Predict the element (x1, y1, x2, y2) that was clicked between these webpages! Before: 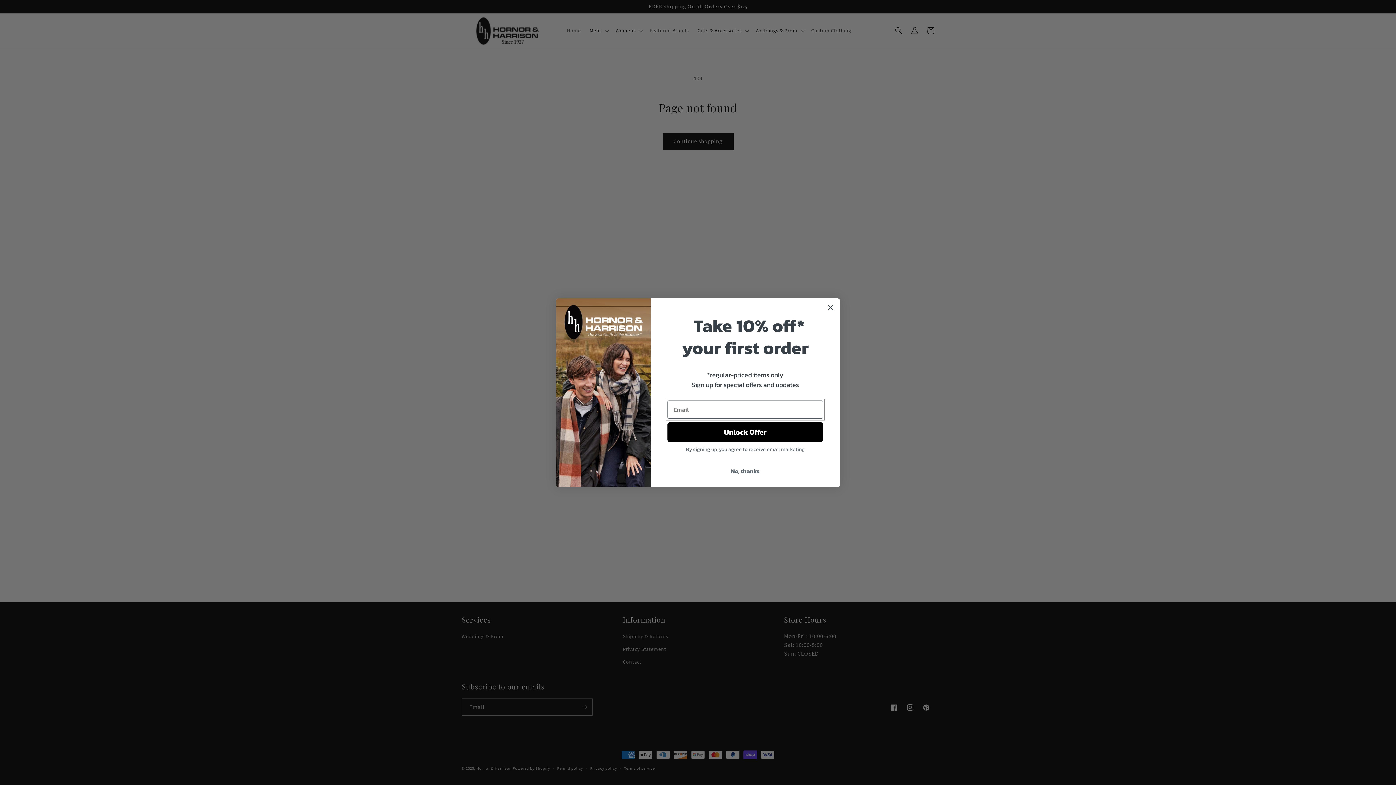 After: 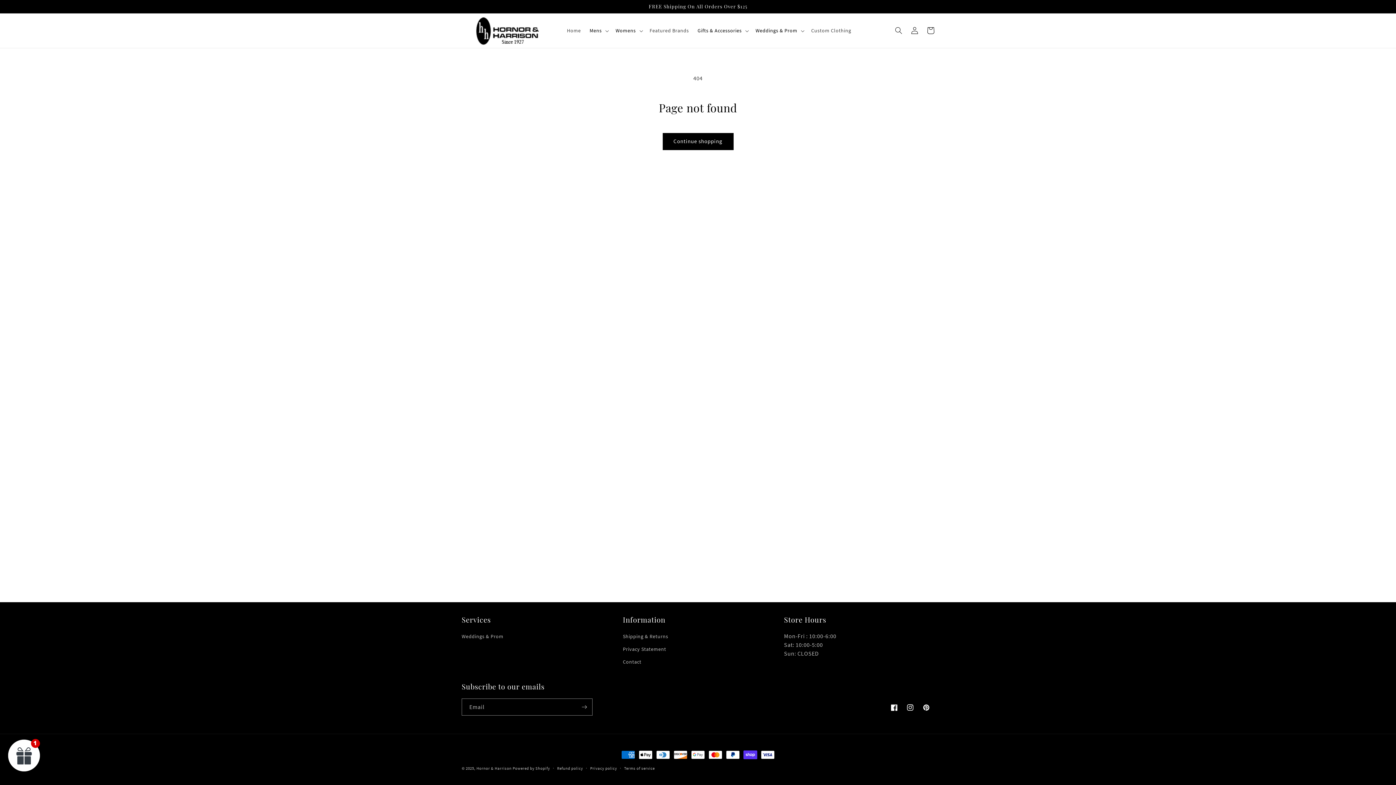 Action: bbox: (824, 324, 837, 336) label: Close dialog